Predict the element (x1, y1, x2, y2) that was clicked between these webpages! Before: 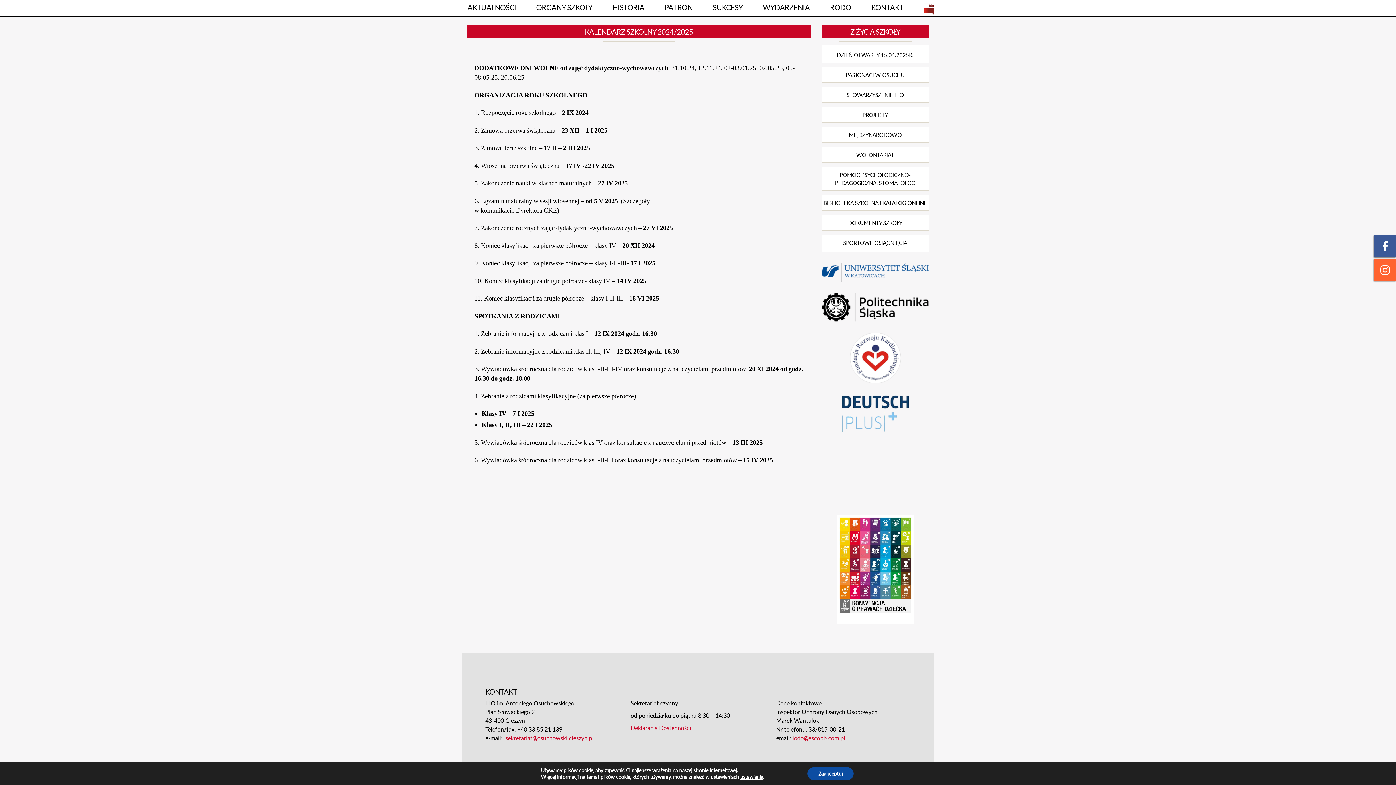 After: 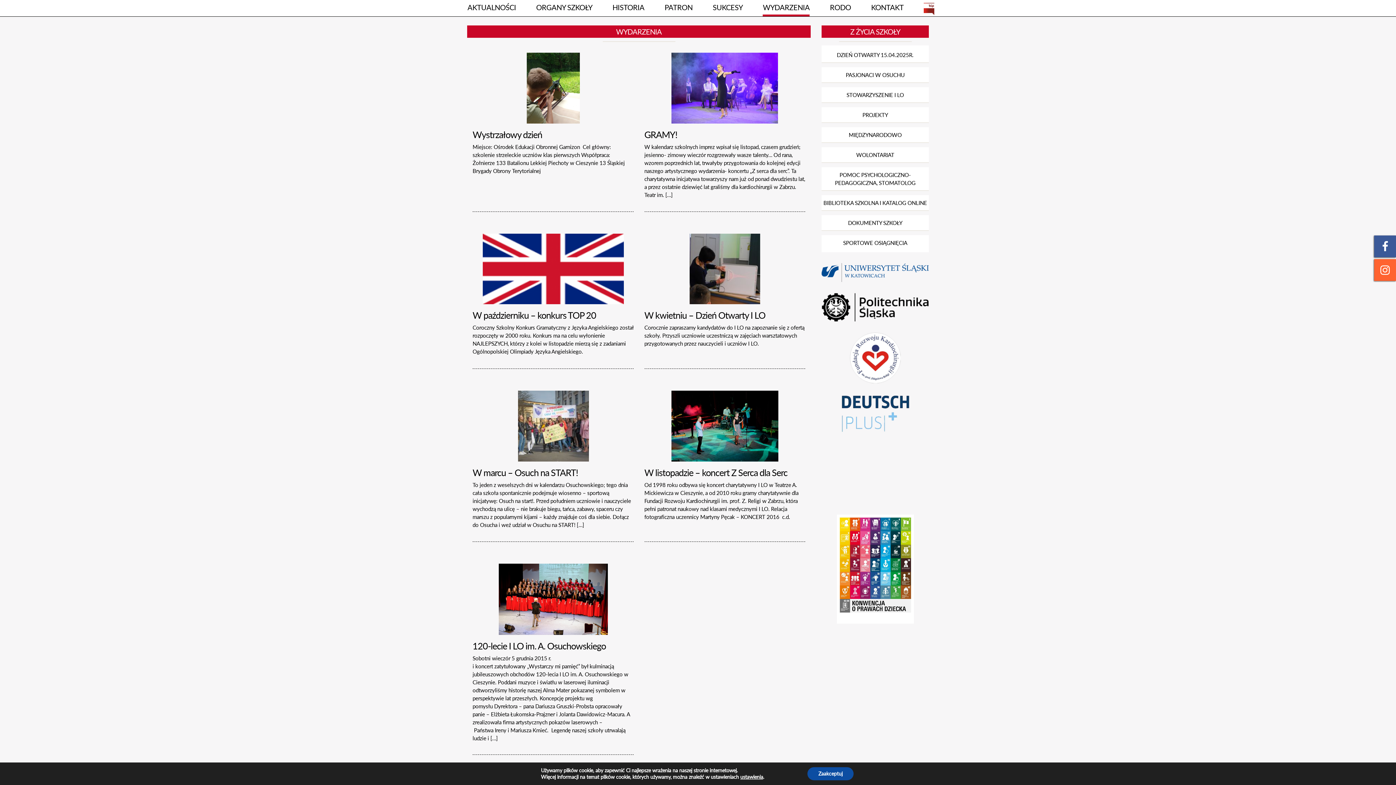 Action: label: WYDARZENIA bbox: (763, 2, 809, 11)